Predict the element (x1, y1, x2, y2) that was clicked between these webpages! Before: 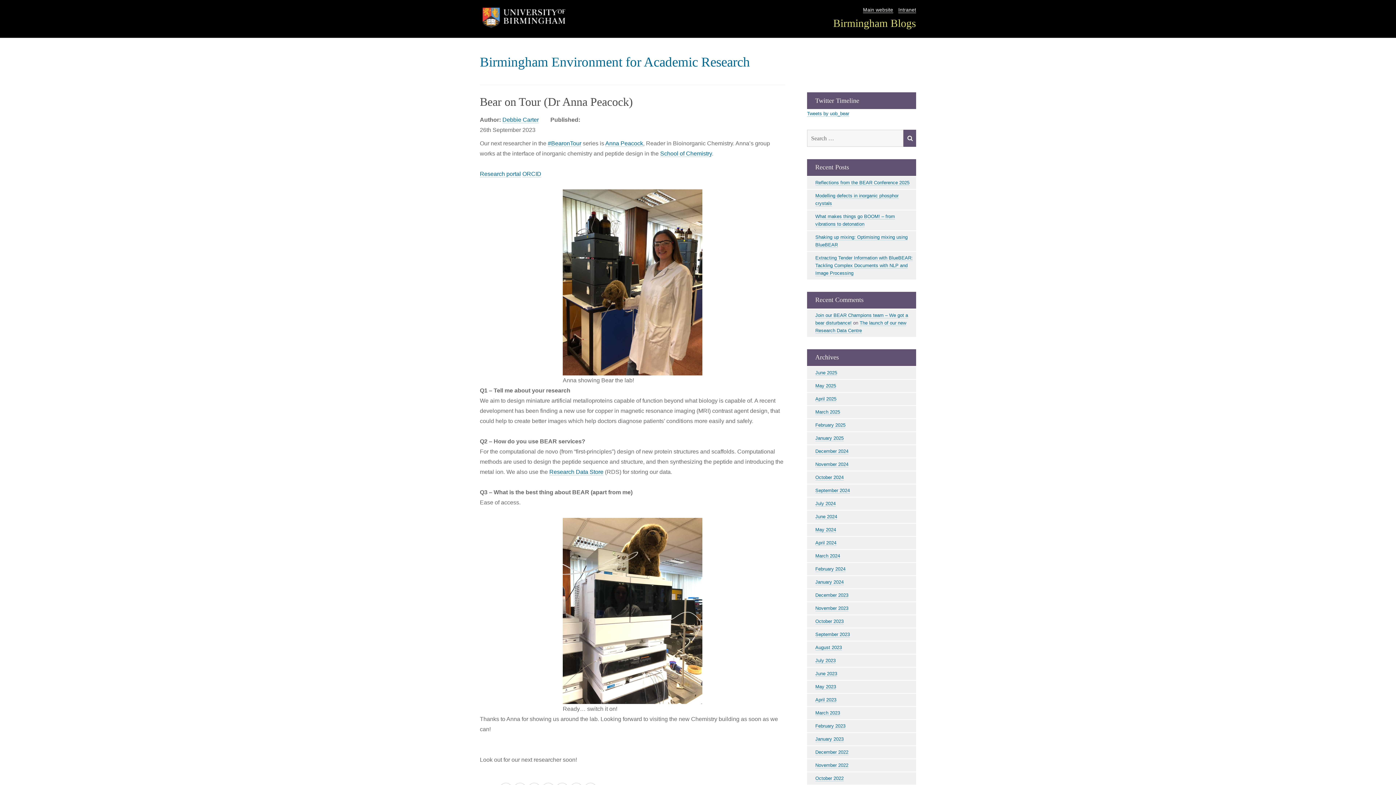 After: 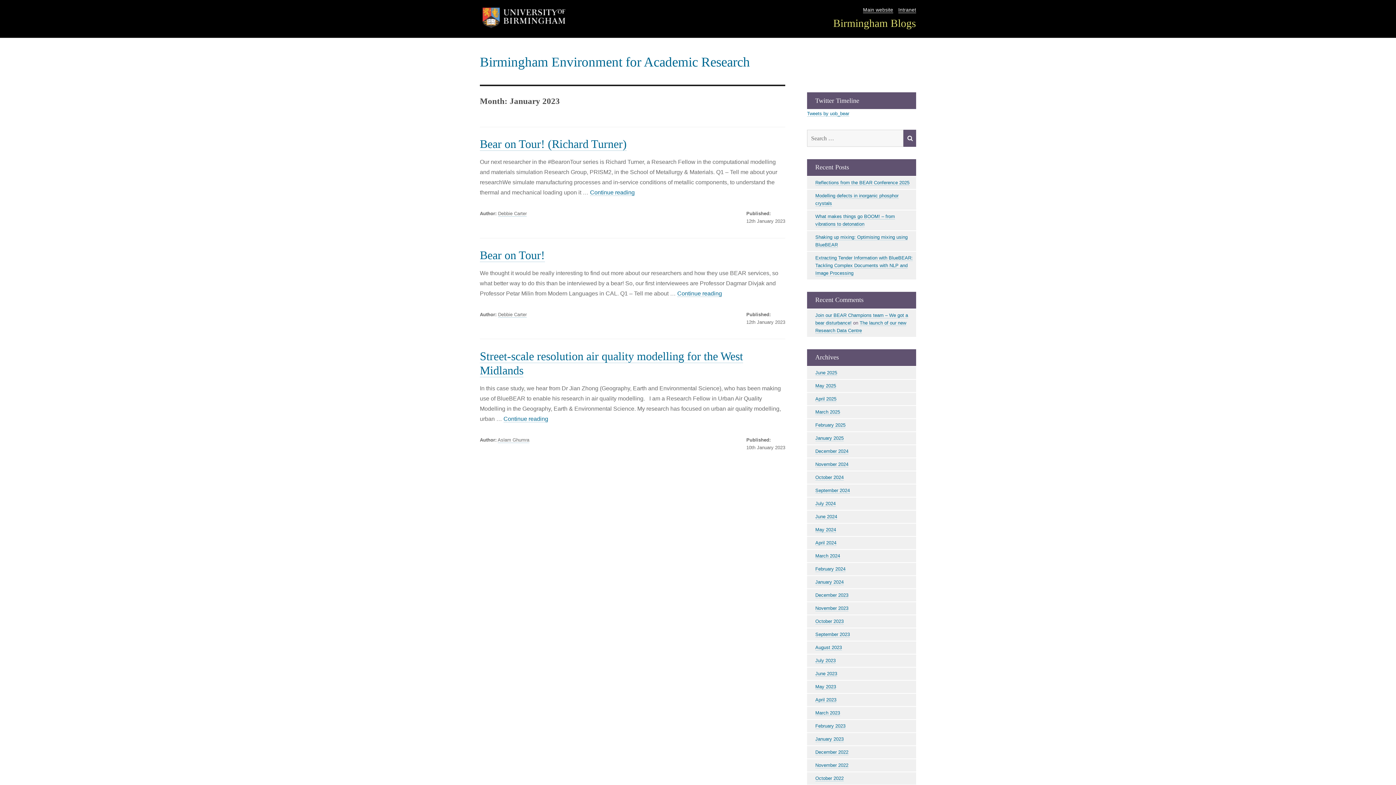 Action: bbox: (815, 736, 843, 742) label: January 2023